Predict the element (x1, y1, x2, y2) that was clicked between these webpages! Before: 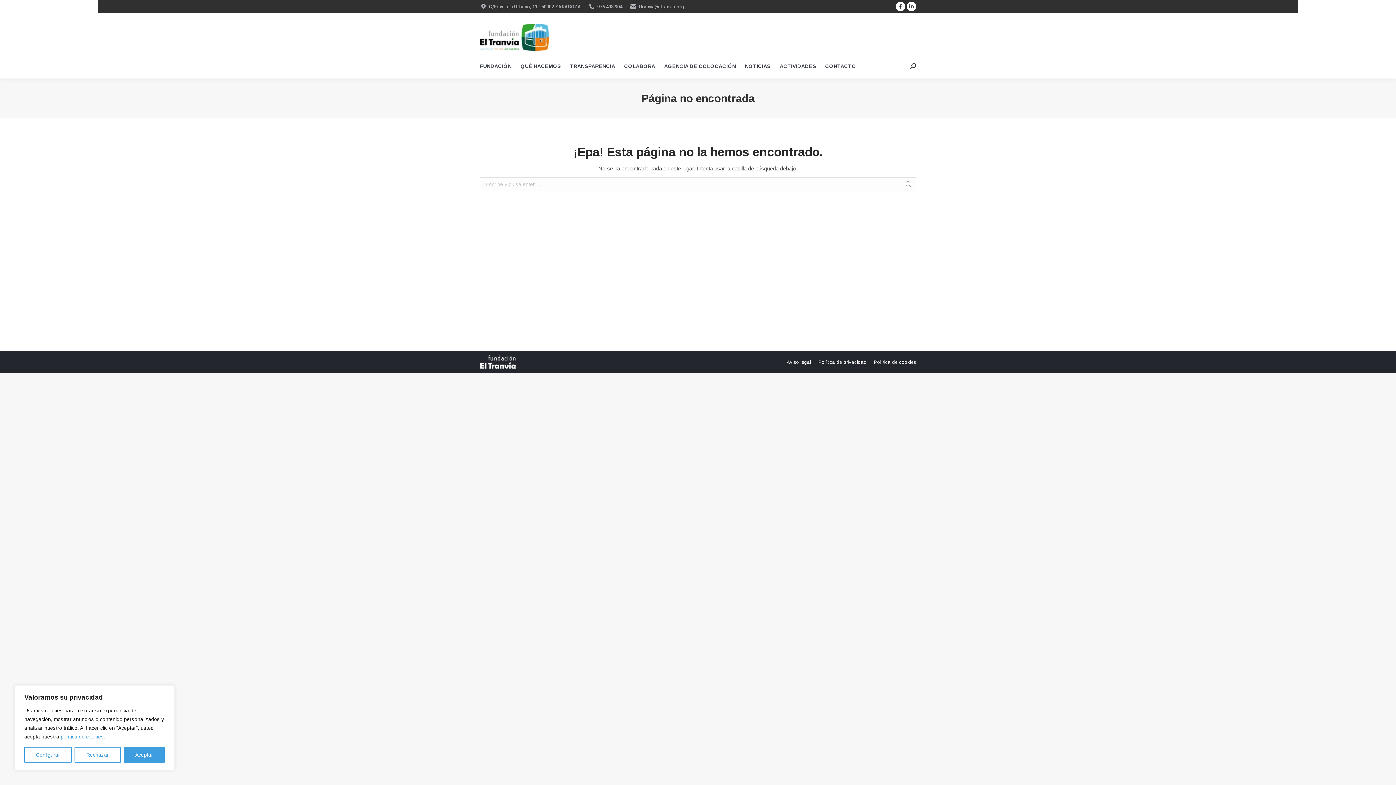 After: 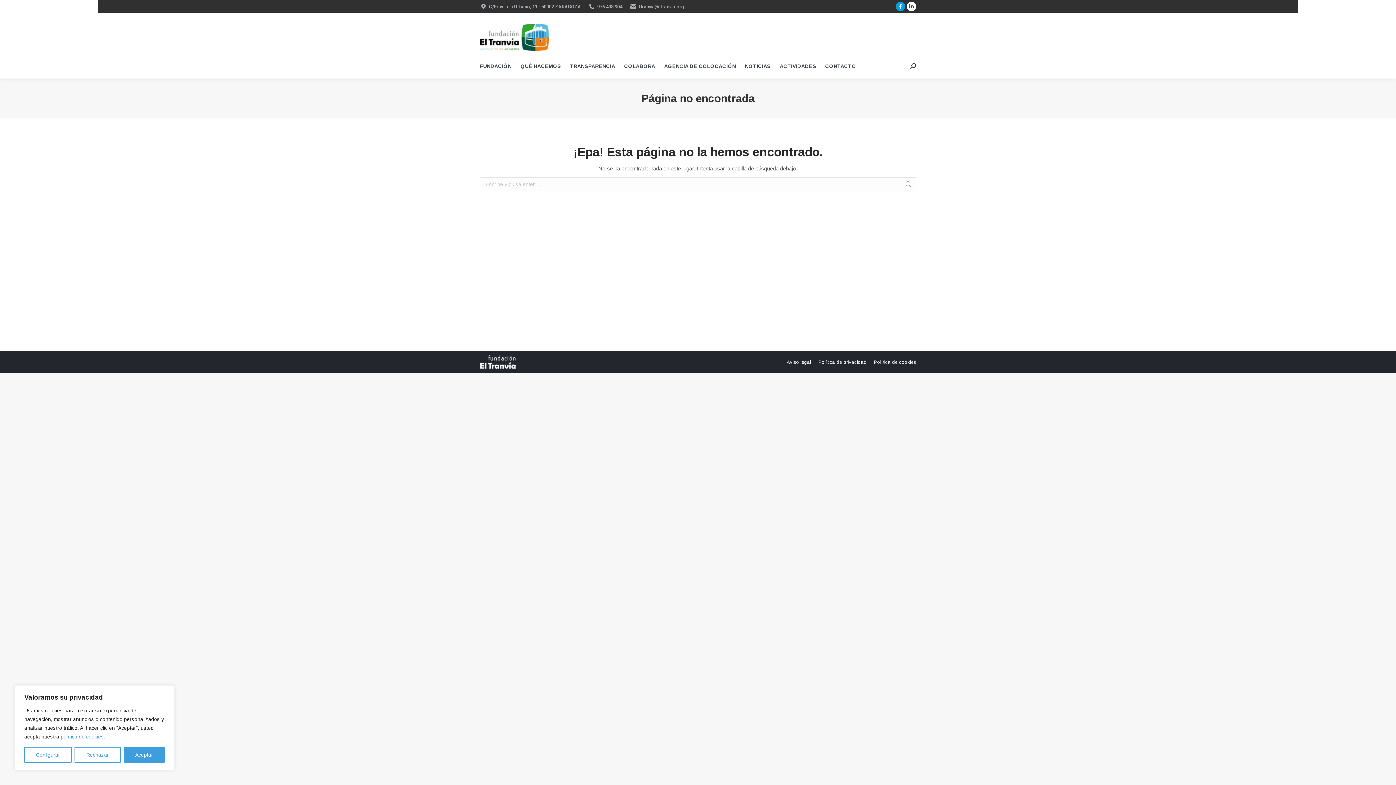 Action: bbox: (896, 1, 905, 11) label: Facebook page opens in new window